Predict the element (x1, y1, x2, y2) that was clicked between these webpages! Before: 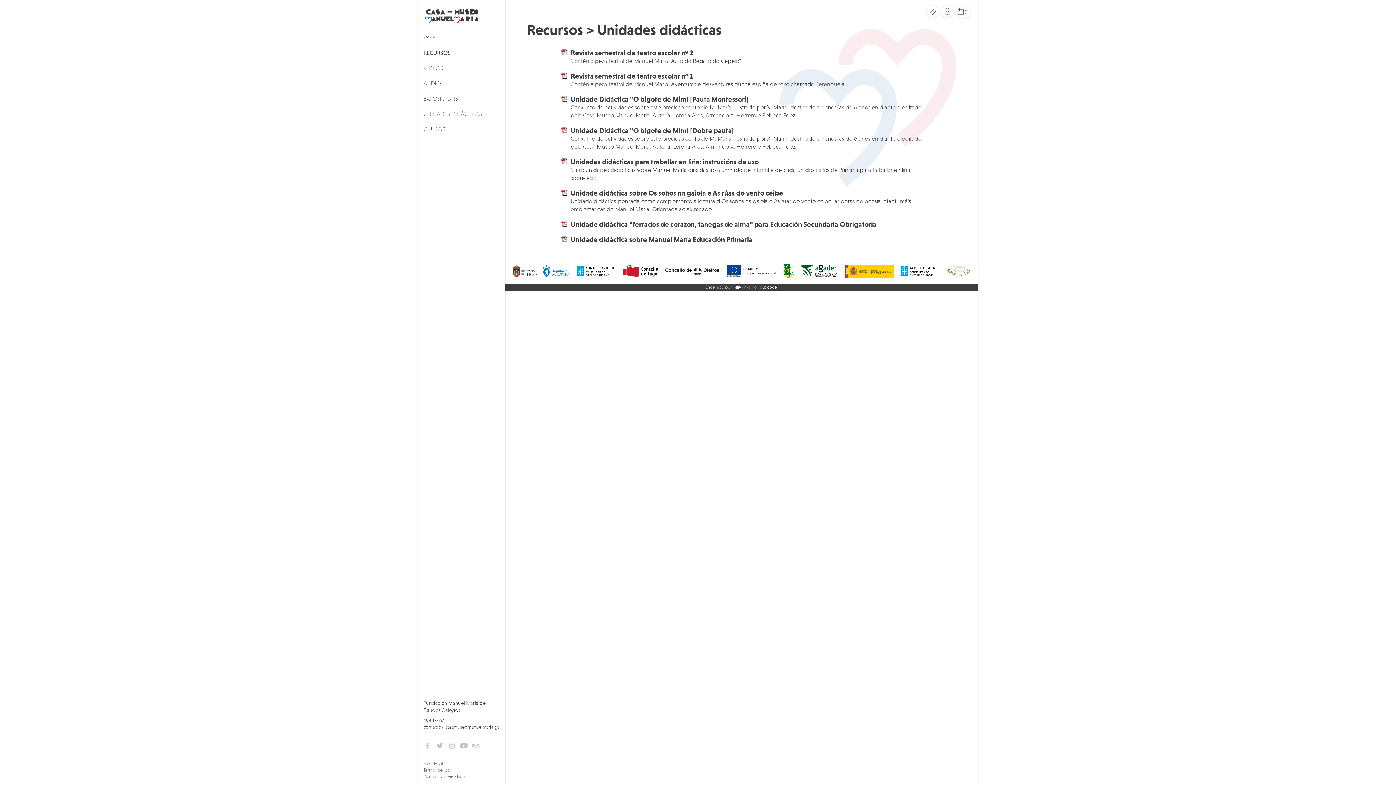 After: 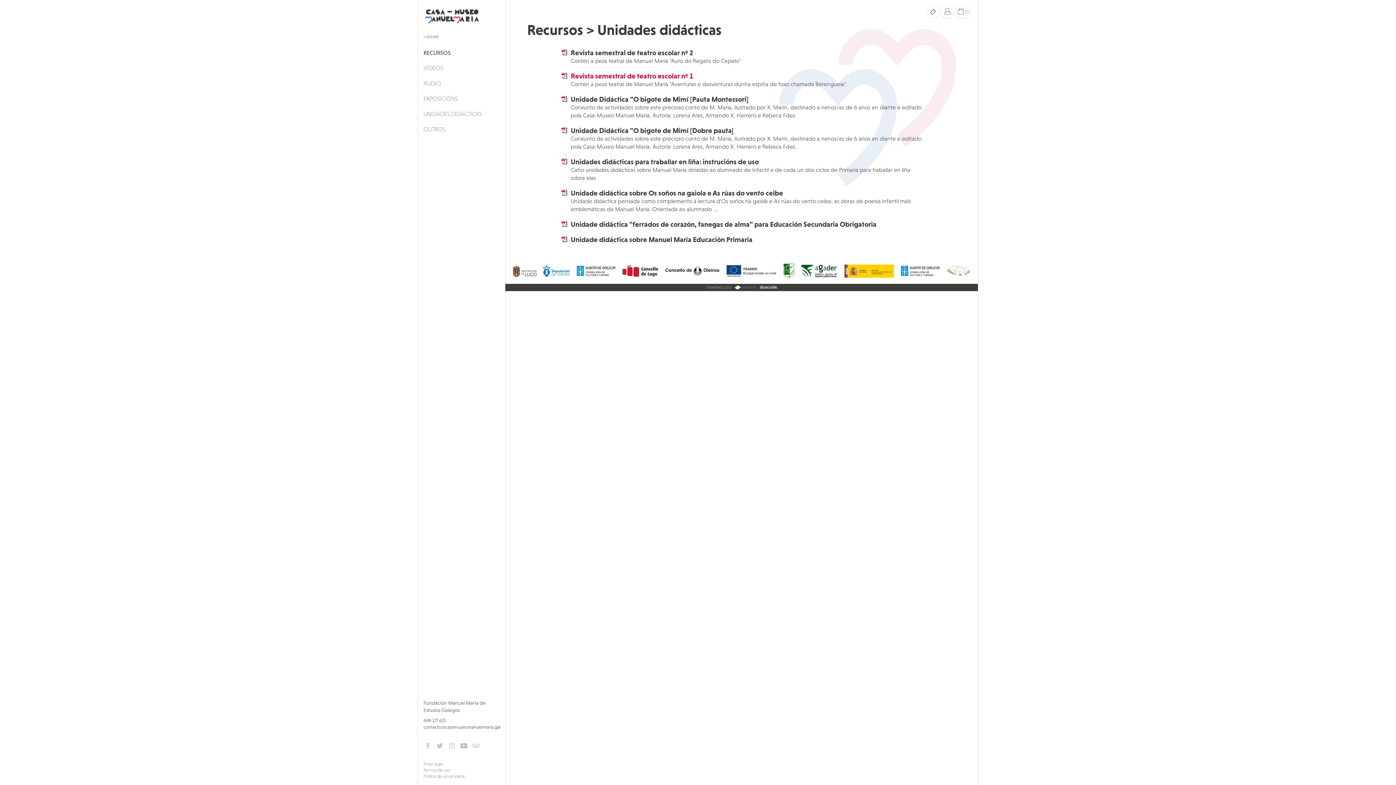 Action: bbox: (570, 72, 693, 80) label: Revista semestral de teatro escolar nº 1